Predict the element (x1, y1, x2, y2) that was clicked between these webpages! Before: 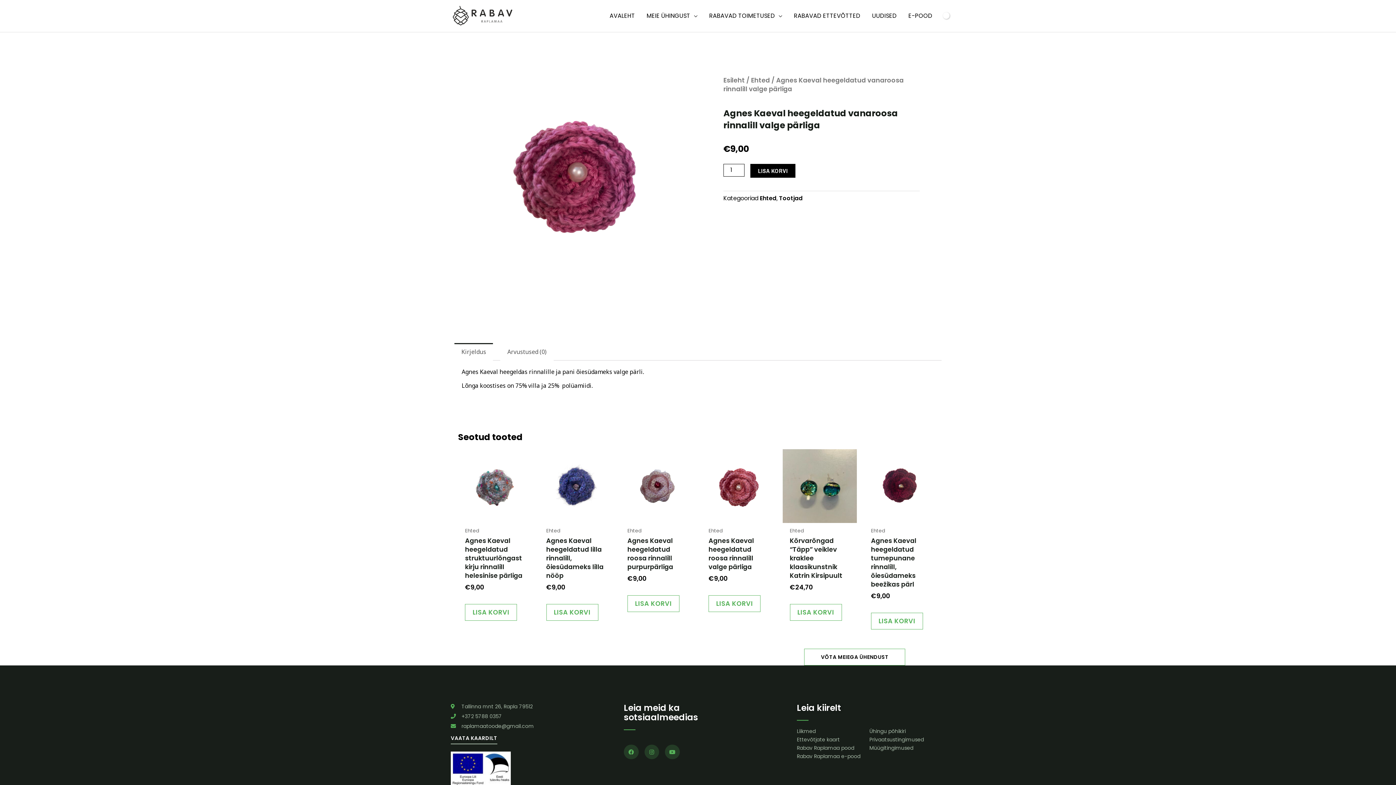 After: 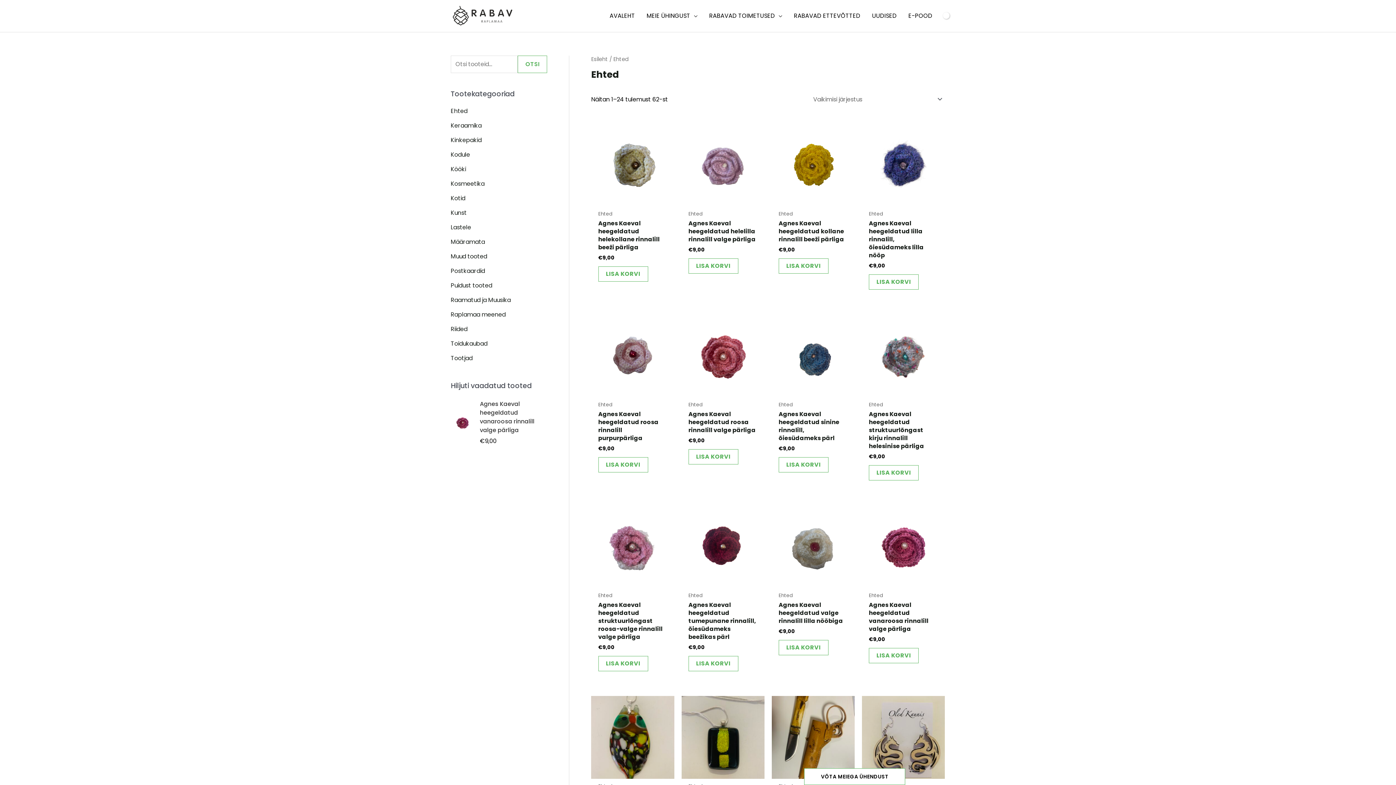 Action: bbox: (760, 194, 776, 202) label: Ehted